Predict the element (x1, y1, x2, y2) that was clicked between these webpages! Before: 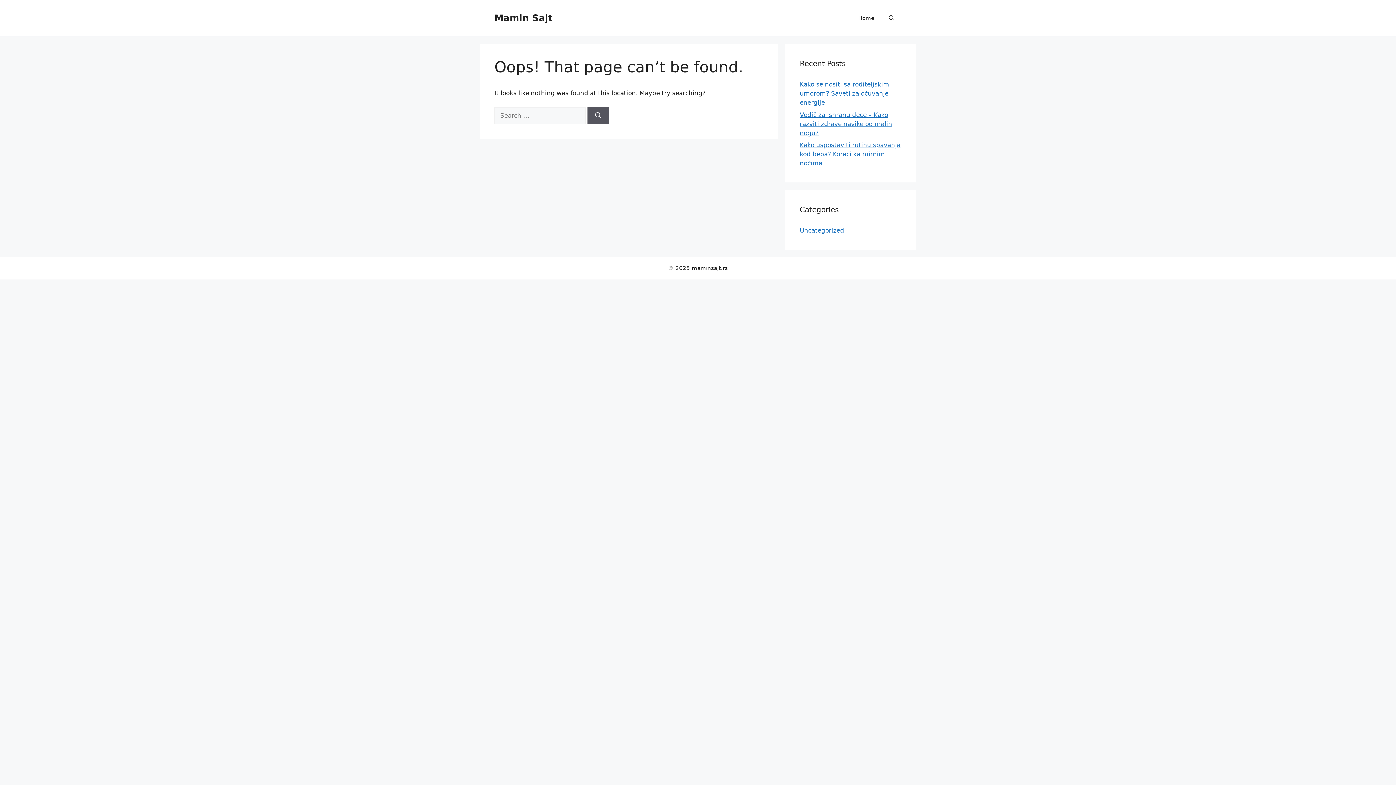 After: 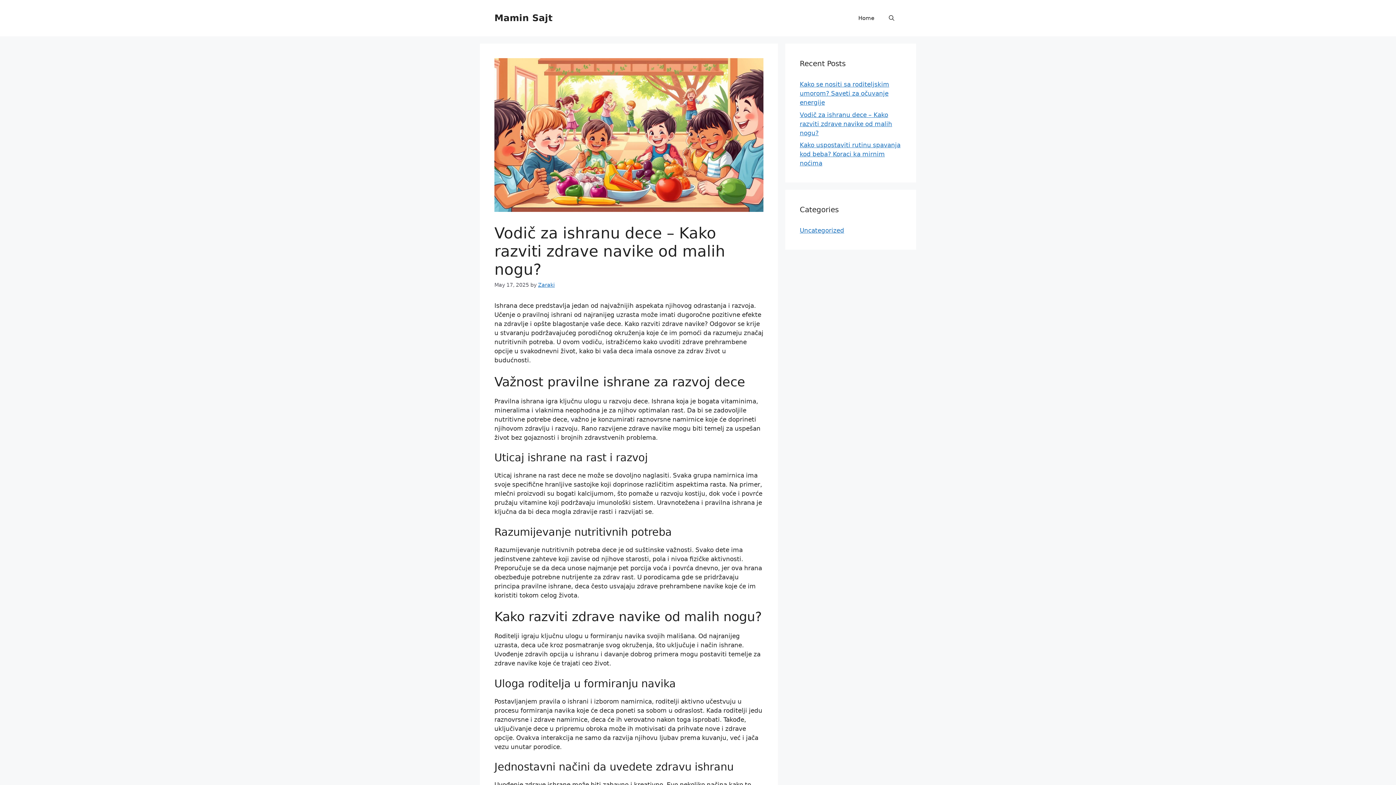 Action: bbox: (800, 111, 892, 136) label: Vodič za ishranu dece – Kako razviti zdrave navike od malih nogu?